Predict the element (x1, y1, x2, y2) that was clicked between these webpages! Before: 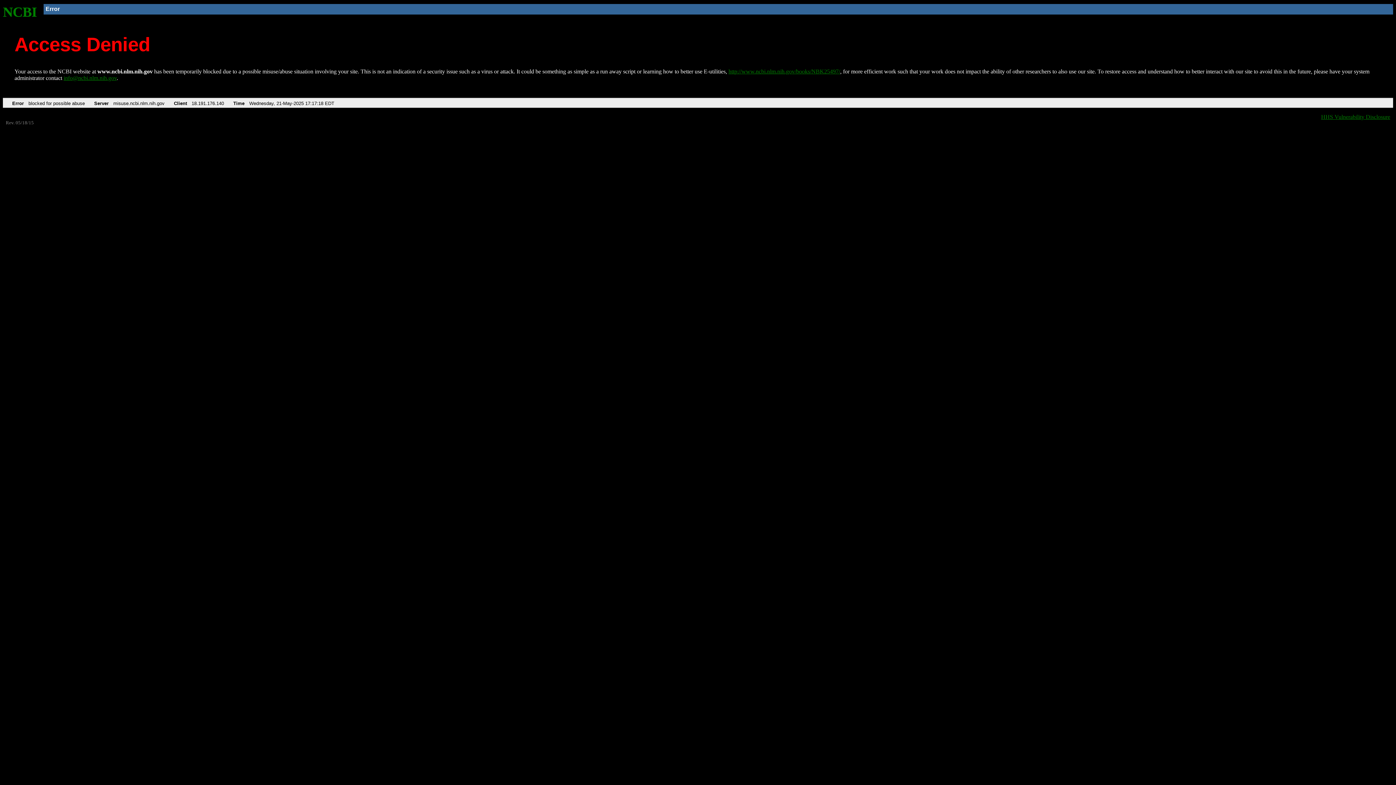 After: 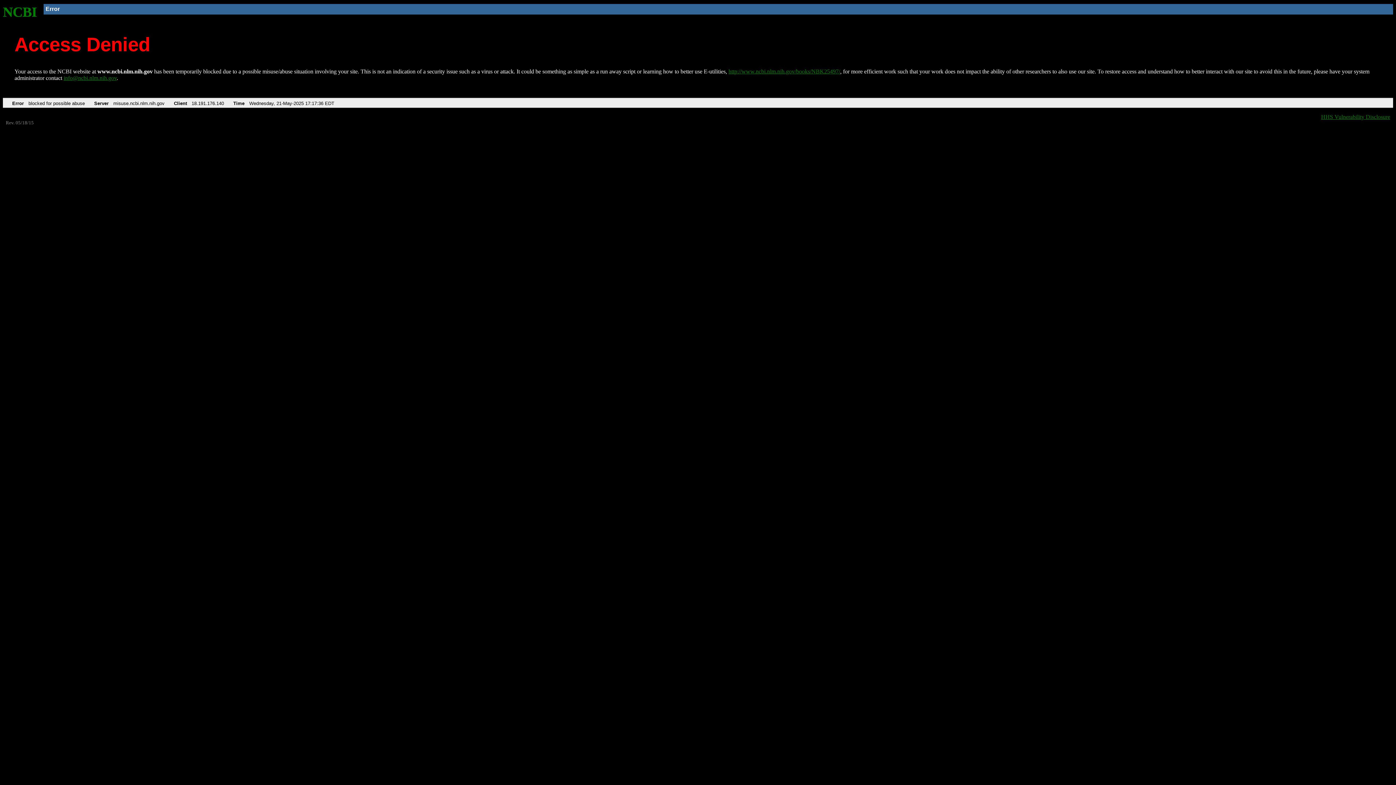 Action: bbox: (728, 68, 840, 74) label: http://www.ncbi.nlm.nih.gov/books/NBK25497/